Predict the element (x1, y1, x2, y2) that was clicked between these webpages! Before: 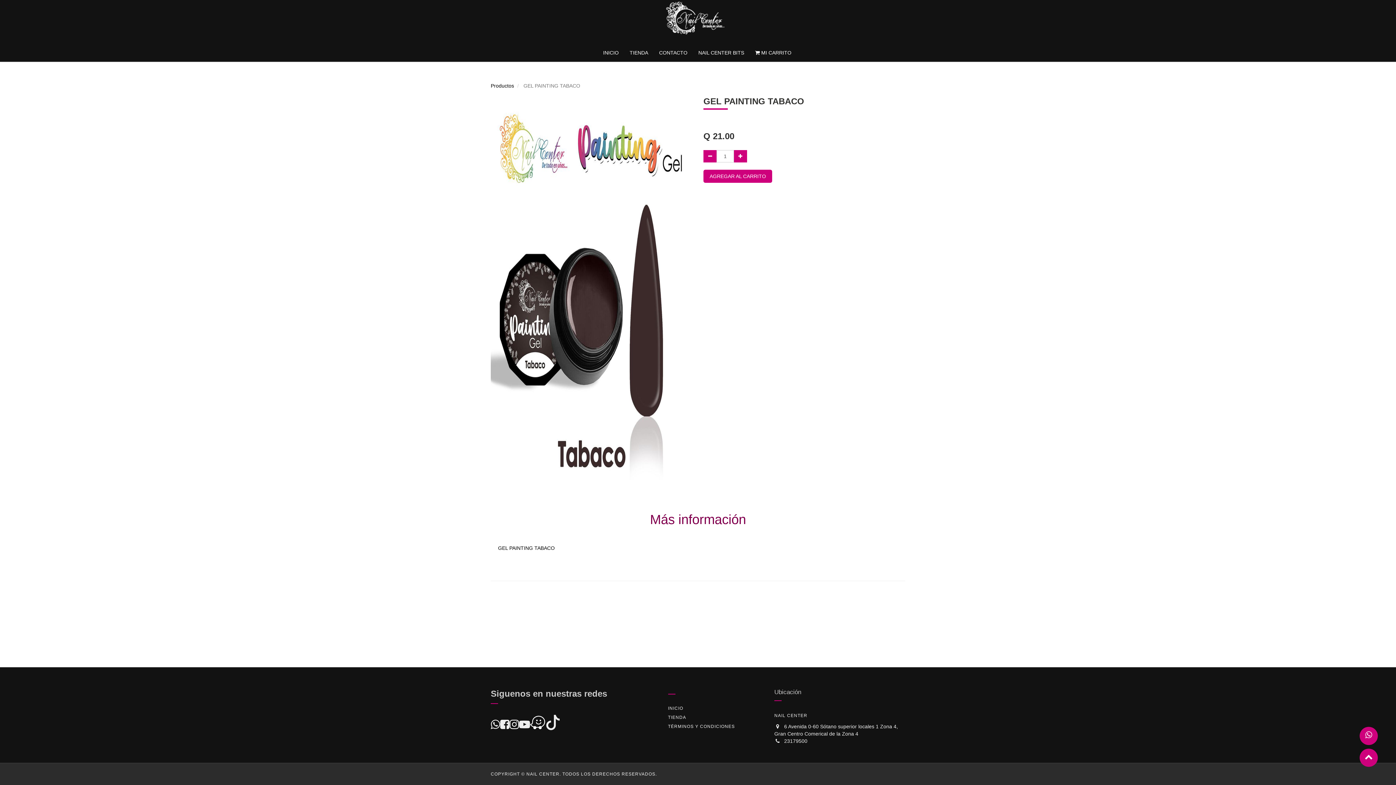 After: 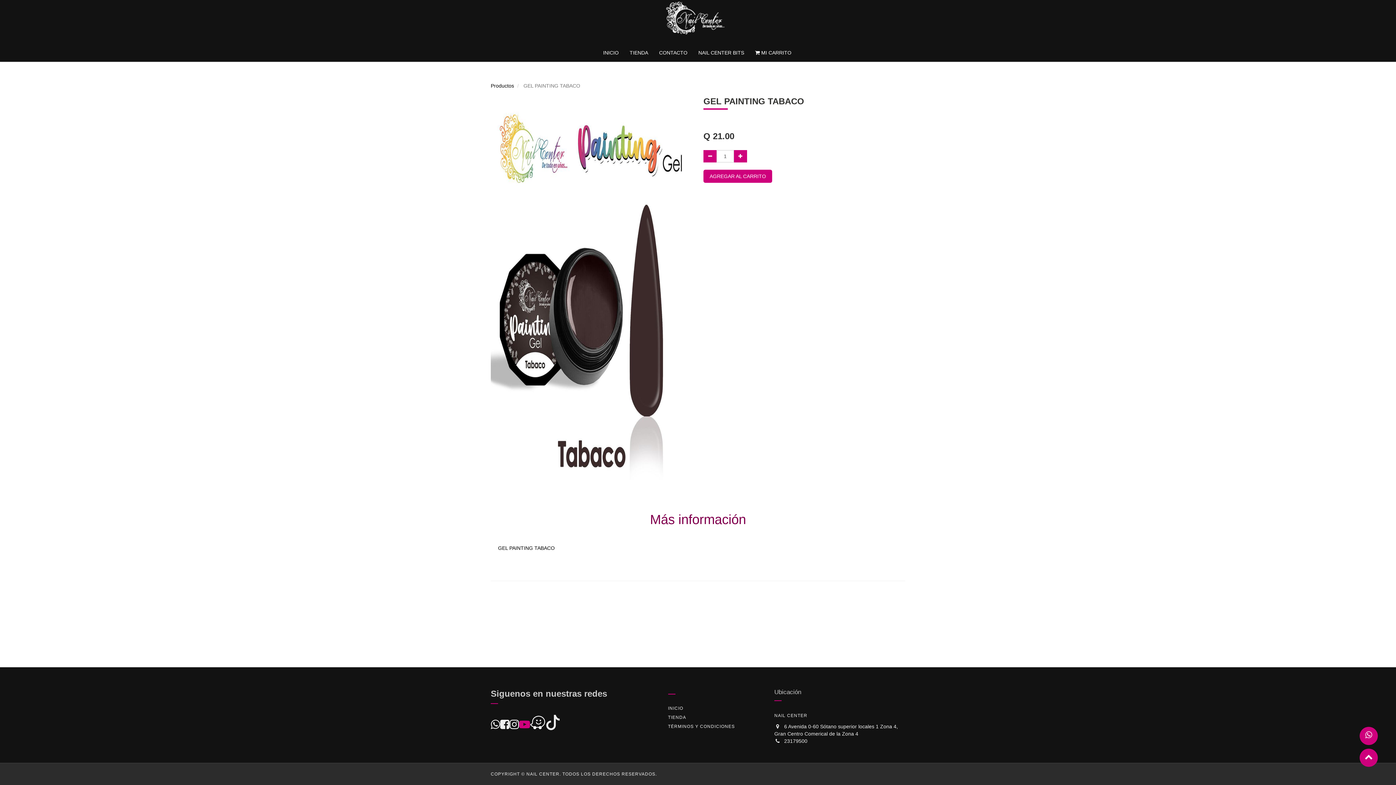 Action: bbox: (519, 717, 530, 732)